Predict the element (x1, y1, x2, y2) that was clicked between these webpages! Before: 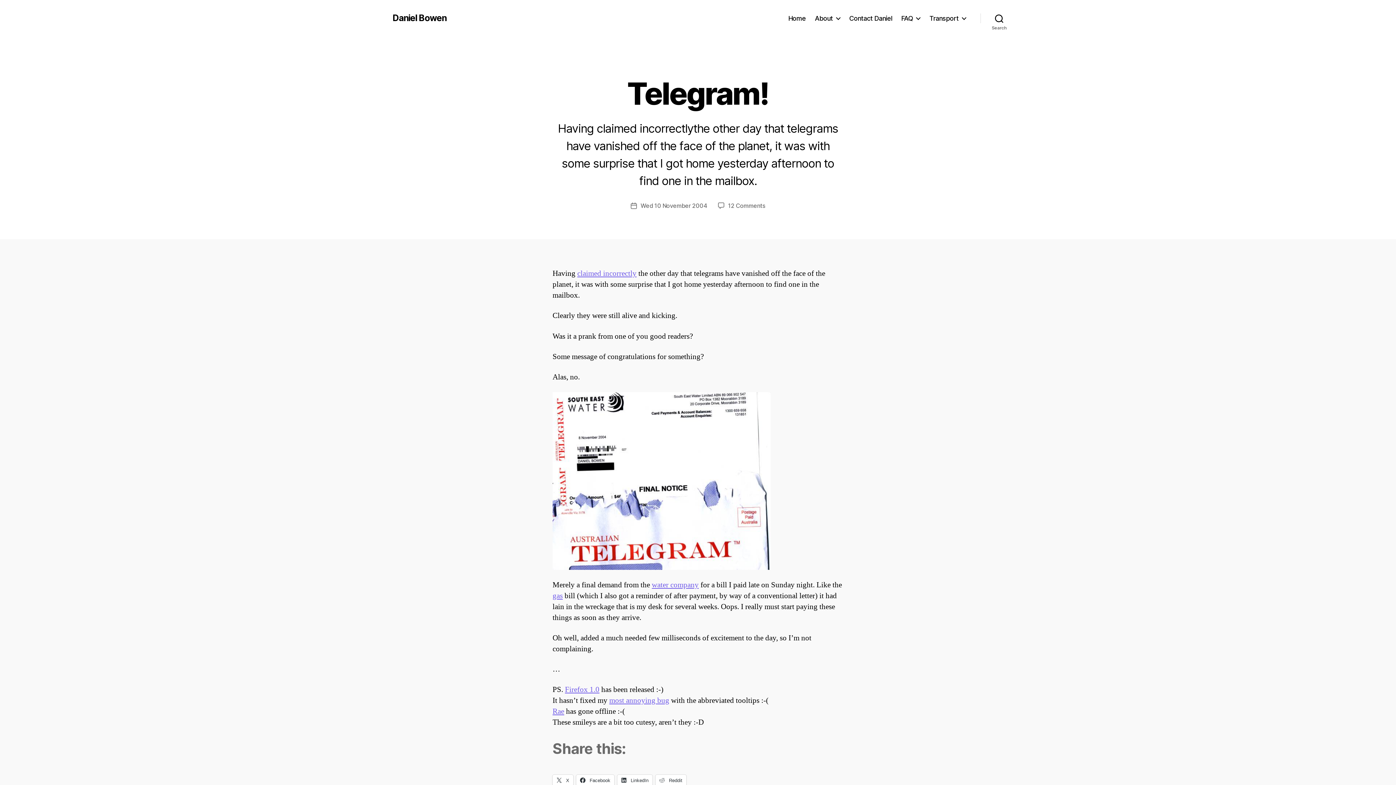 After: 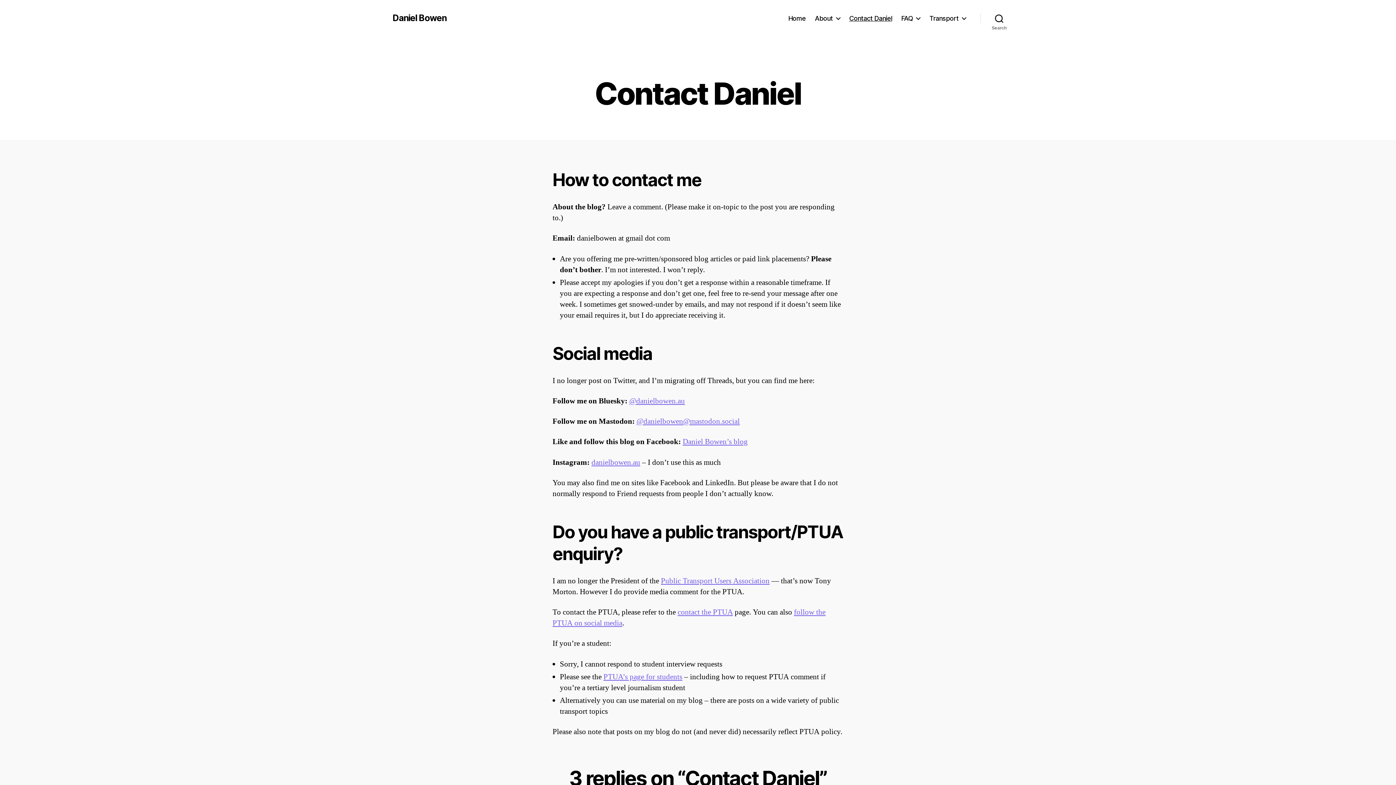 Action: label: Contact Daniel bbox: (849, 14, 892, 22)